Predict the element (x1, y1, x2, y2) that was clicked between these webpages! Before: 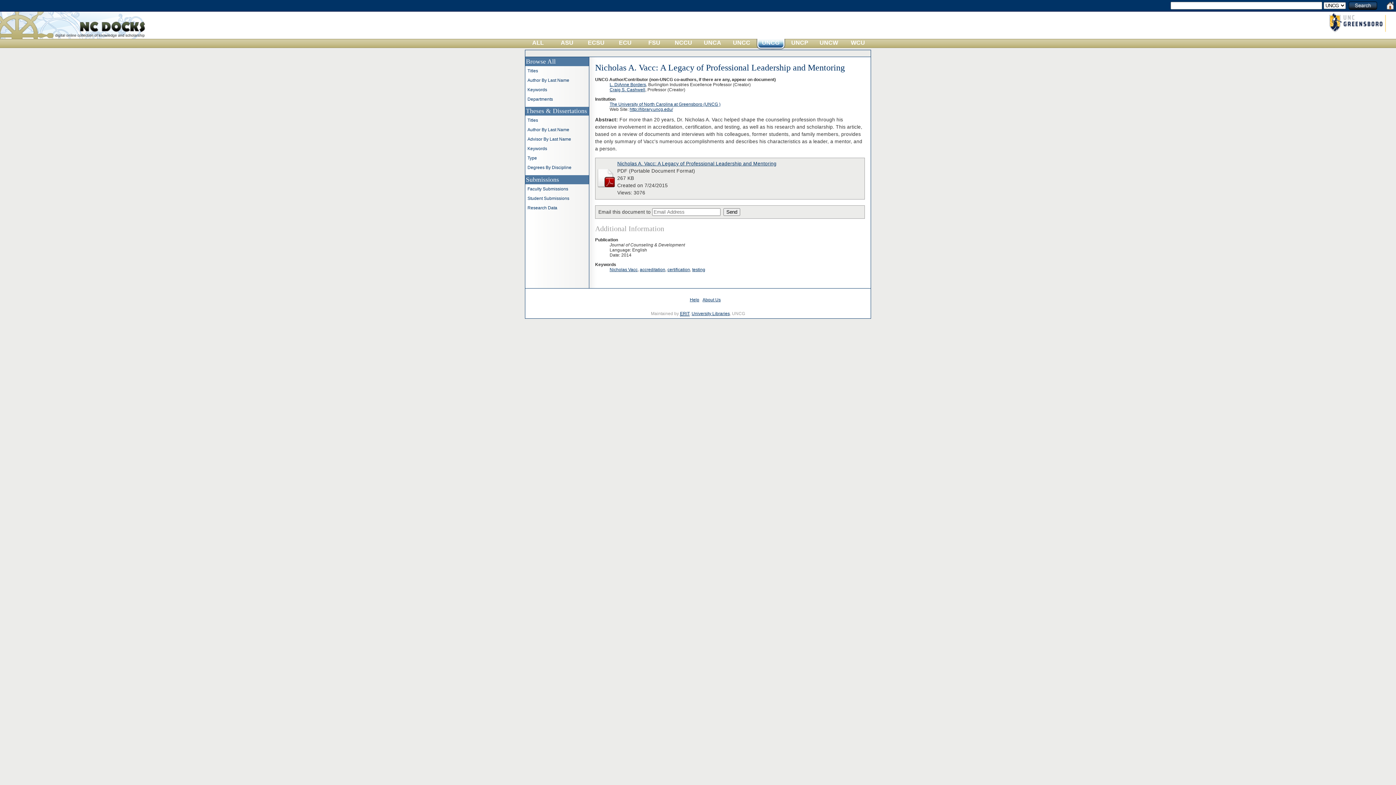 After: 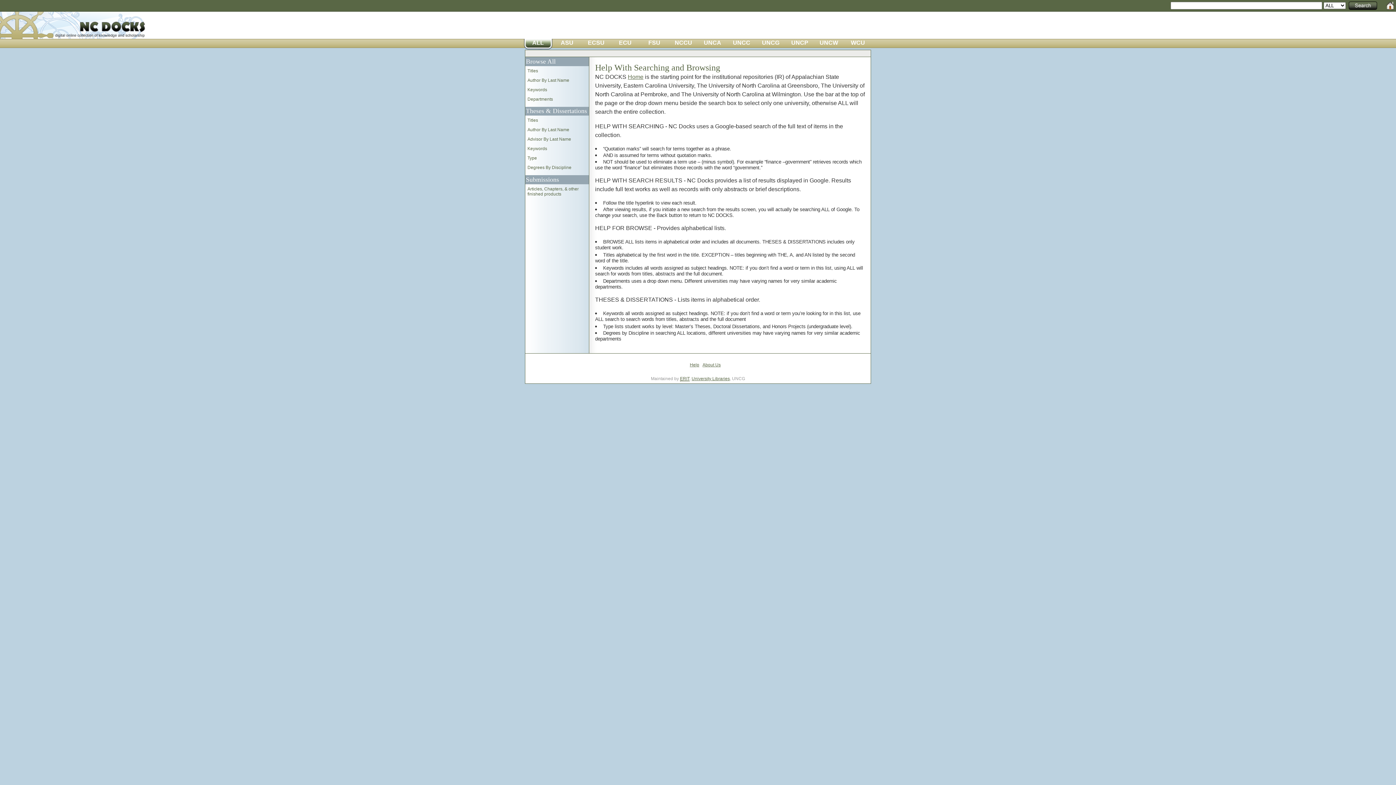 Action: bbox: (690, 297, 699, 302) label: Help